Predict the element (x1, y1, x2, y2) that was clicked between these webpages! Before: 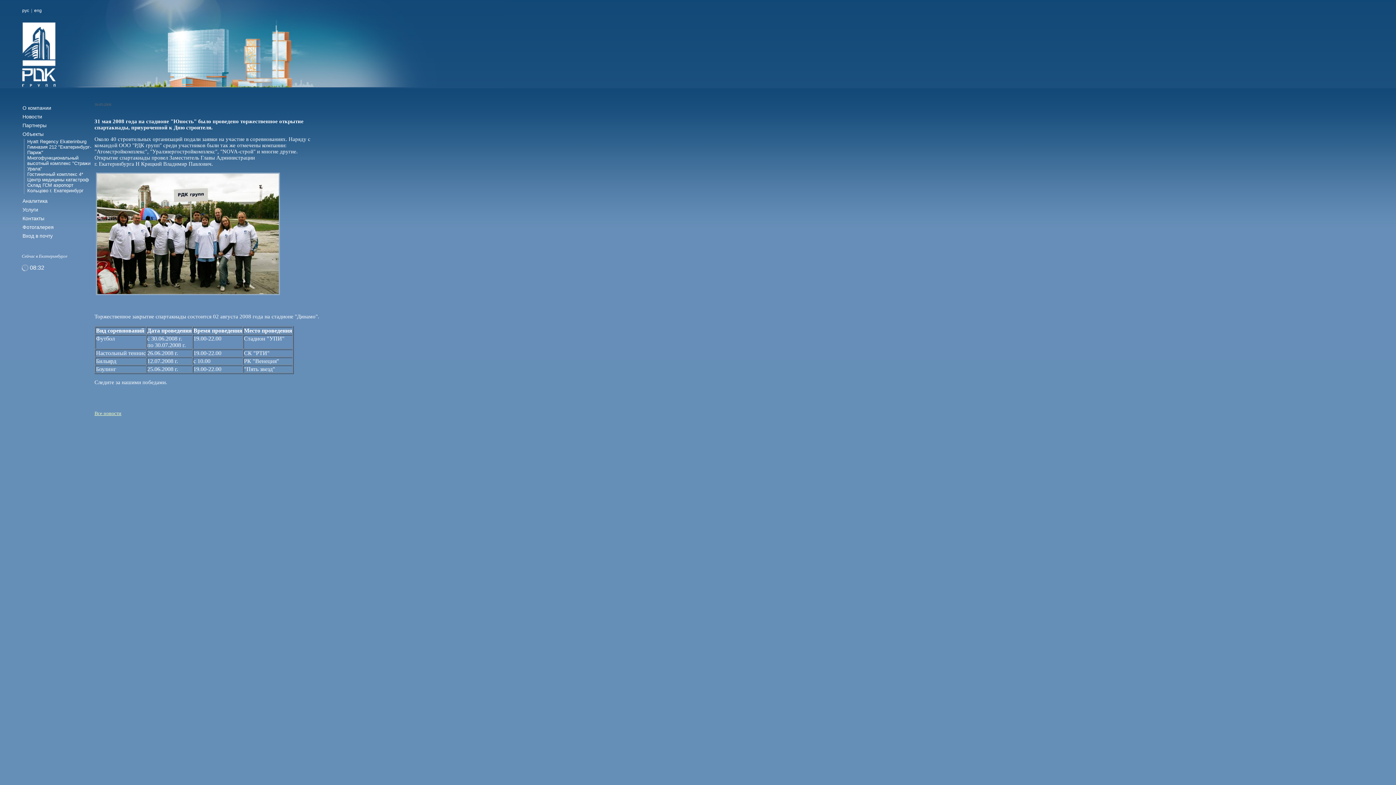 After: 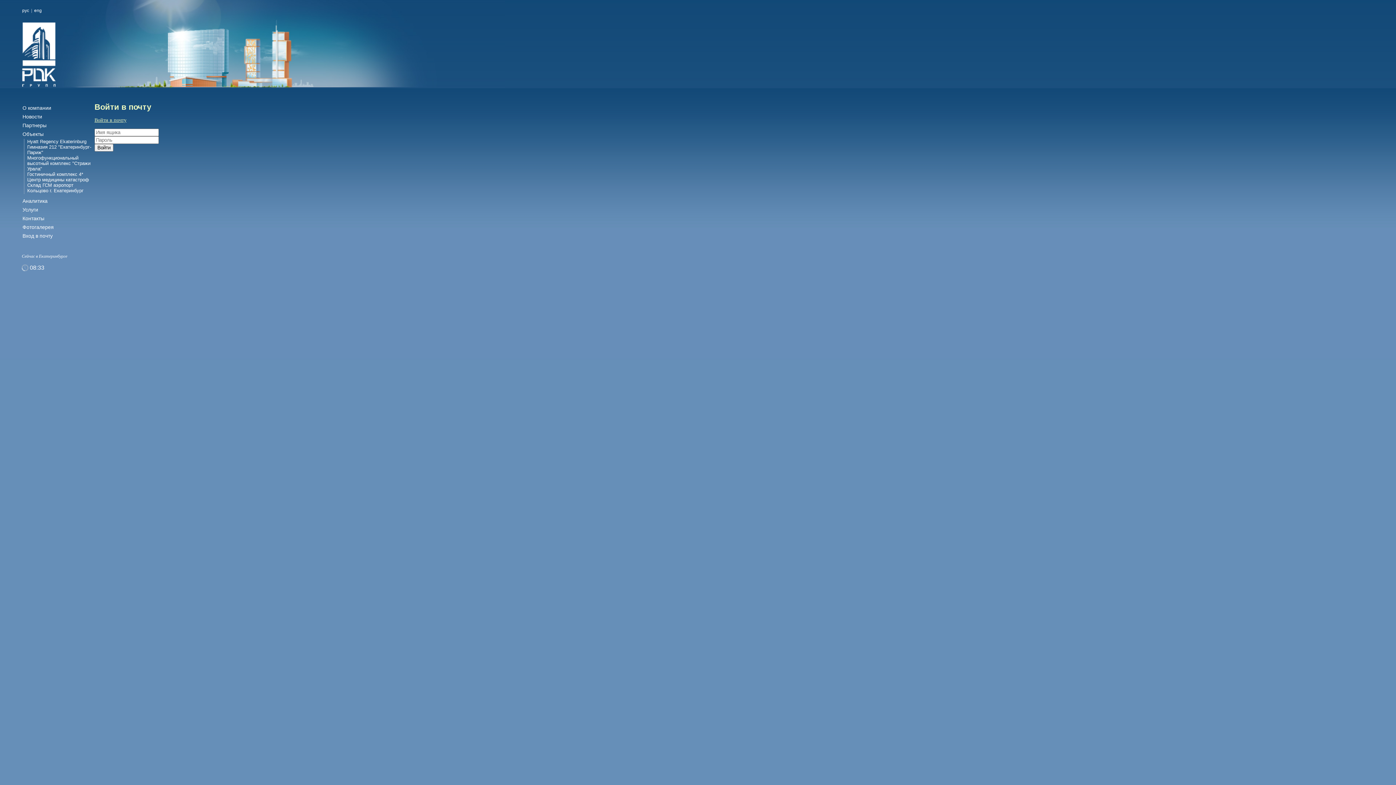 Action: label: Вход в почту
 bbox: (22, 233, 52, 238)